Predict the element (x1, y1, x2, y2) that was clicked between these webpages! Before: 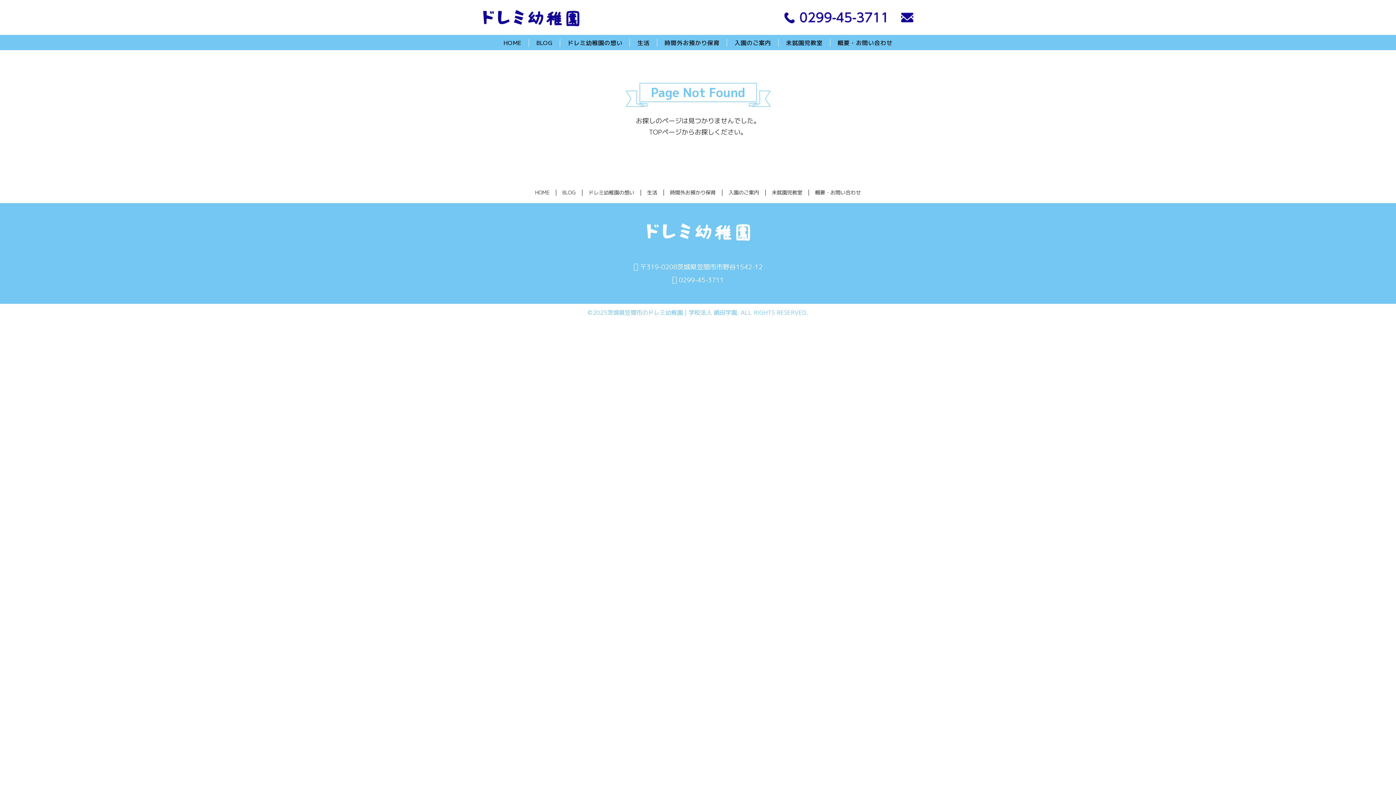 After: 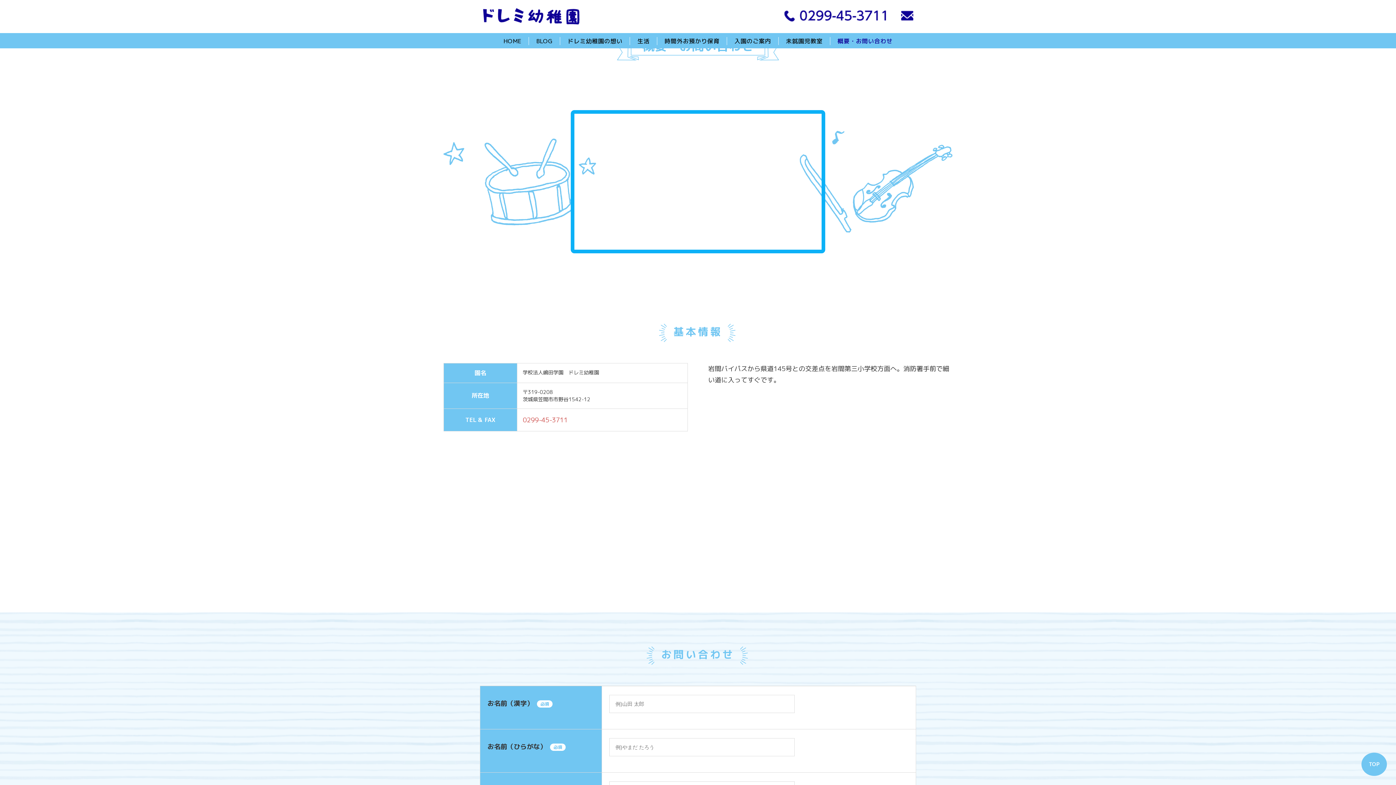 Action: bbox: (898, 8, 916, 26)